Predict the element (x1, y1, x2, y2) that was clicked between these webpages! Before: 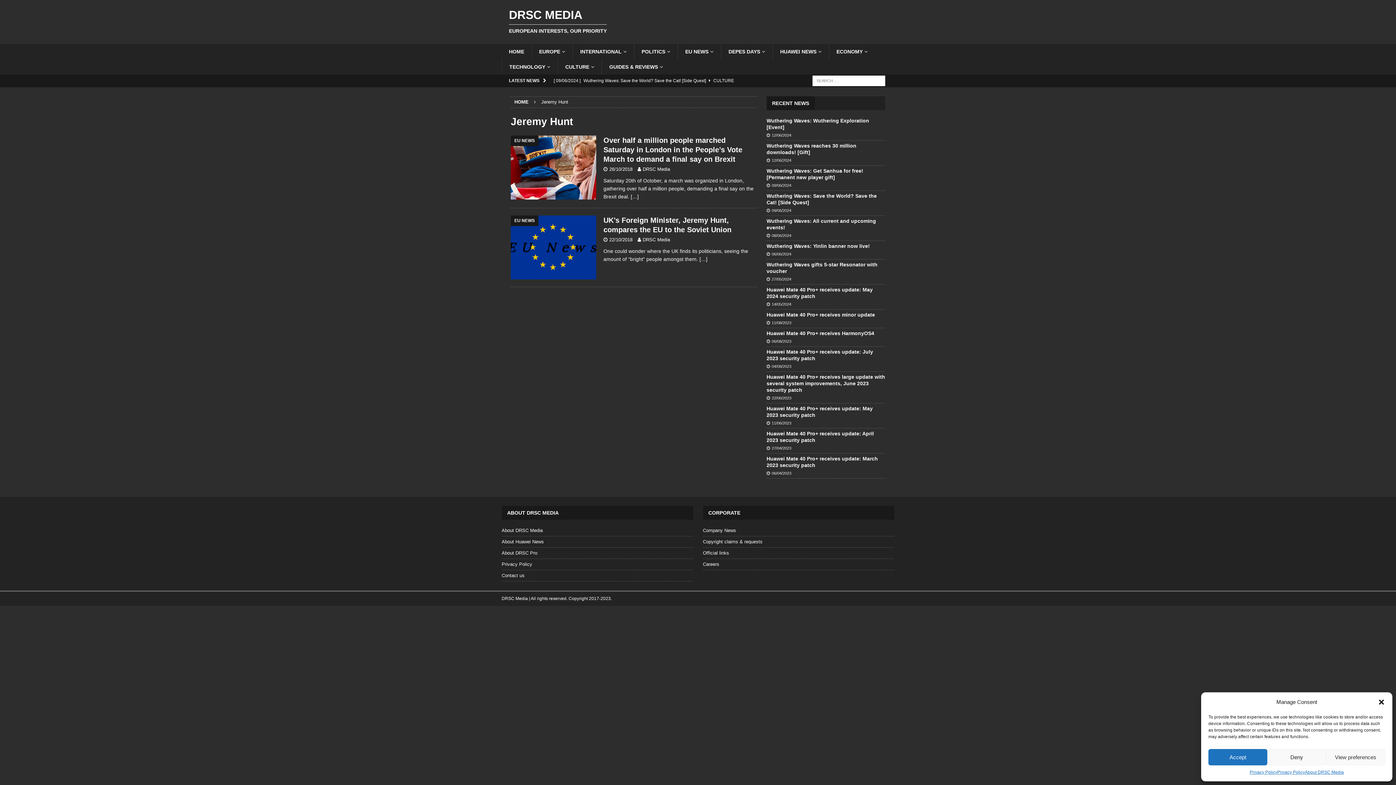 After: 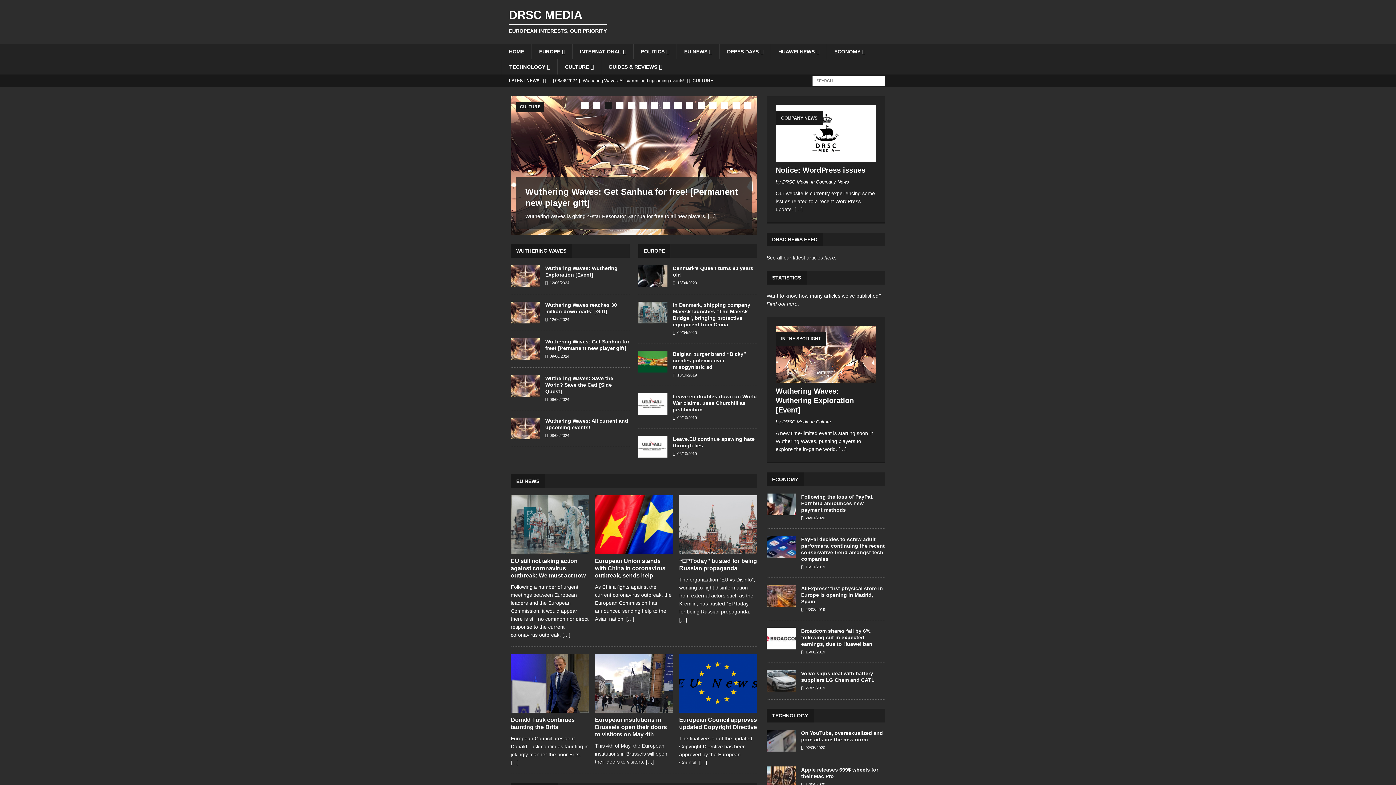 Action: label: HOME bbox: (514, 99, 528, 104)